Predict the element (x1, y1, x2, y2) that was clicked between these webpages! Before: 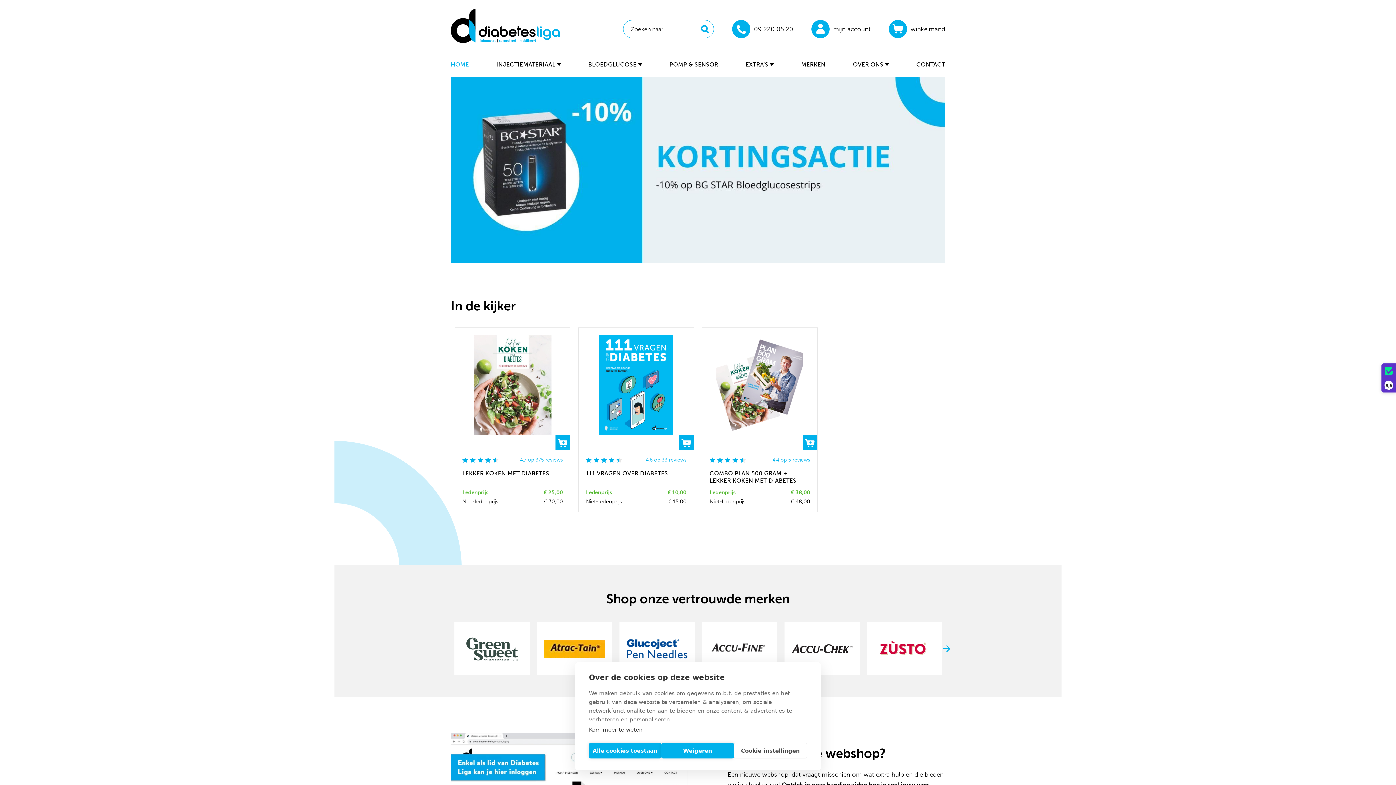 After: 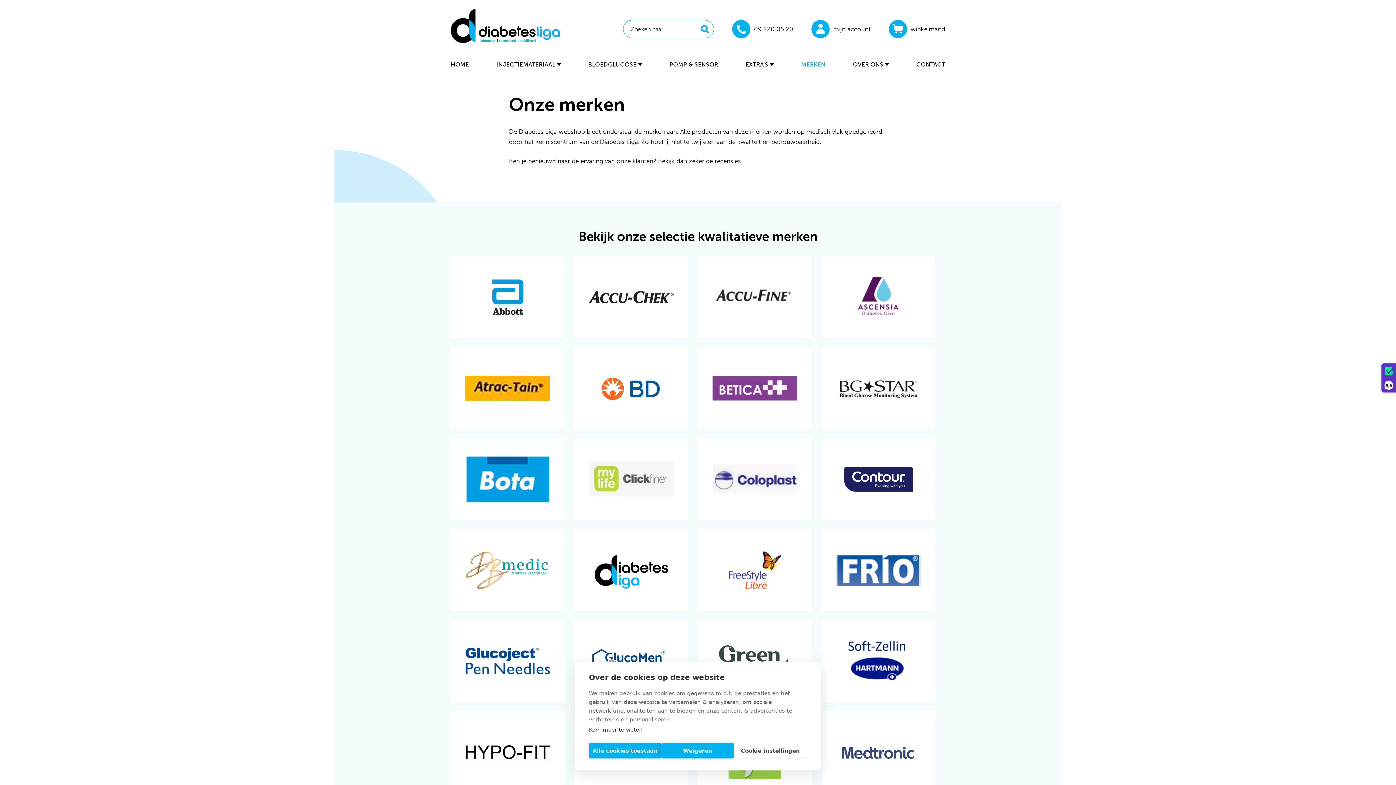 Action: bbox: (801, 60, 825, 68) label: MERKEN